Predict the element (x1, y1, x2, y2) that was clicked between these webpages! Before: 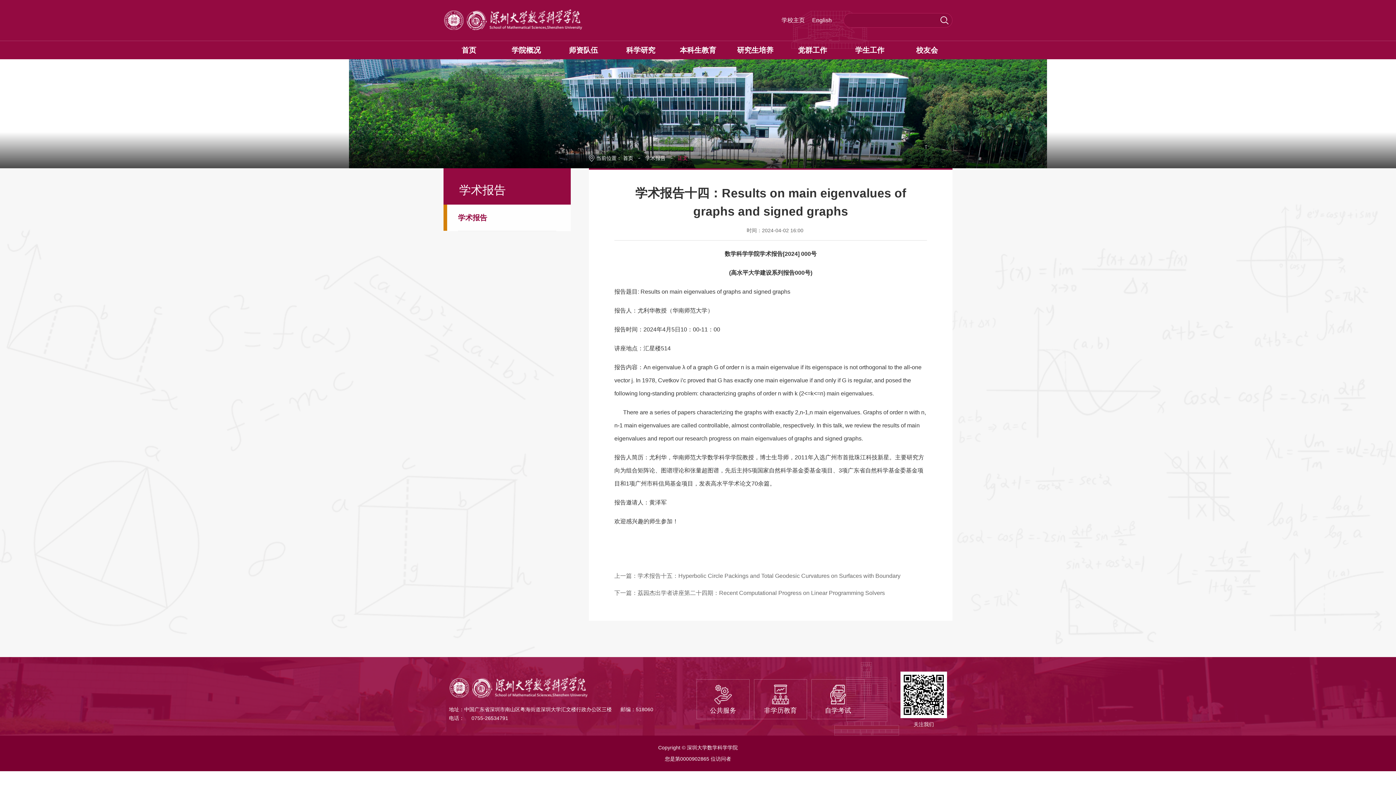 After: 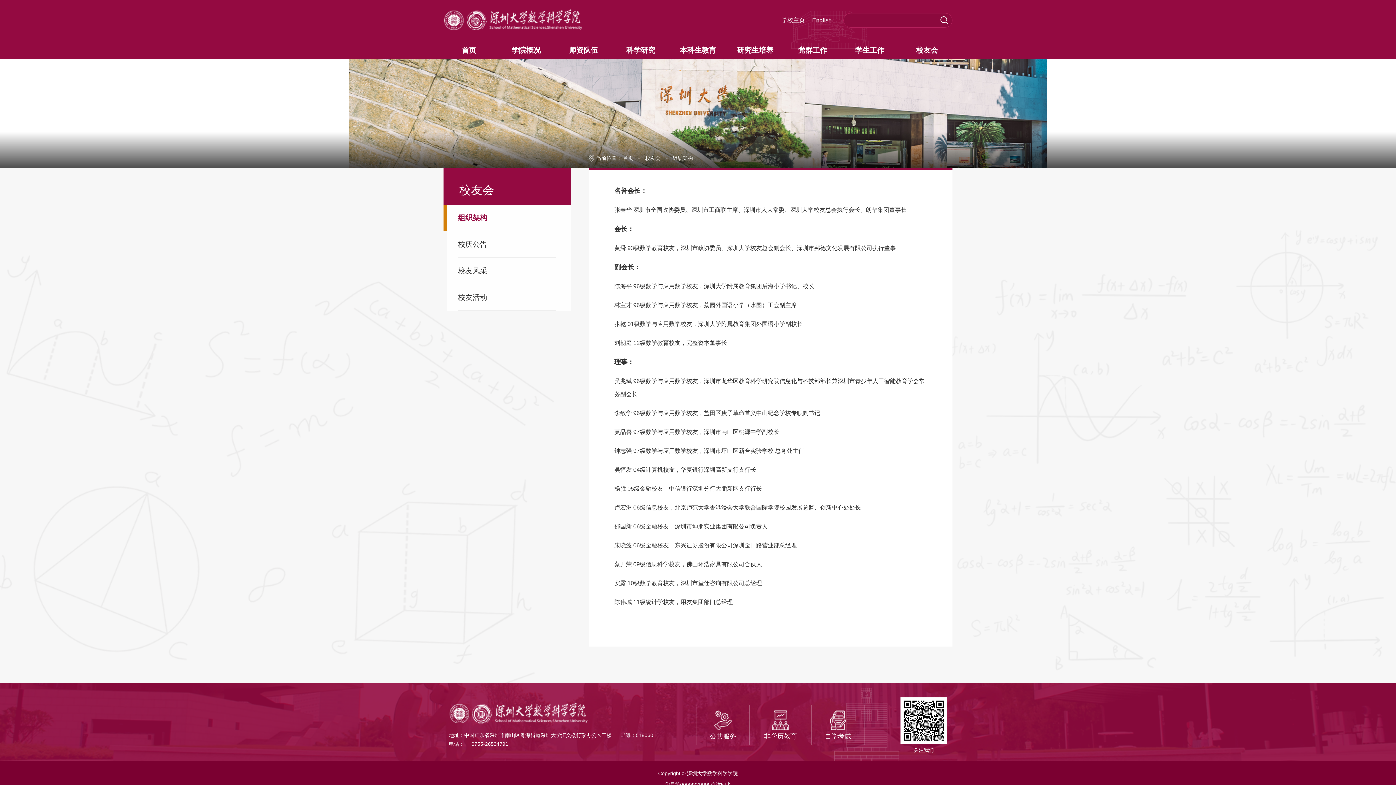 Action: bbox: (901, 41, 952, 59) label: 校友会